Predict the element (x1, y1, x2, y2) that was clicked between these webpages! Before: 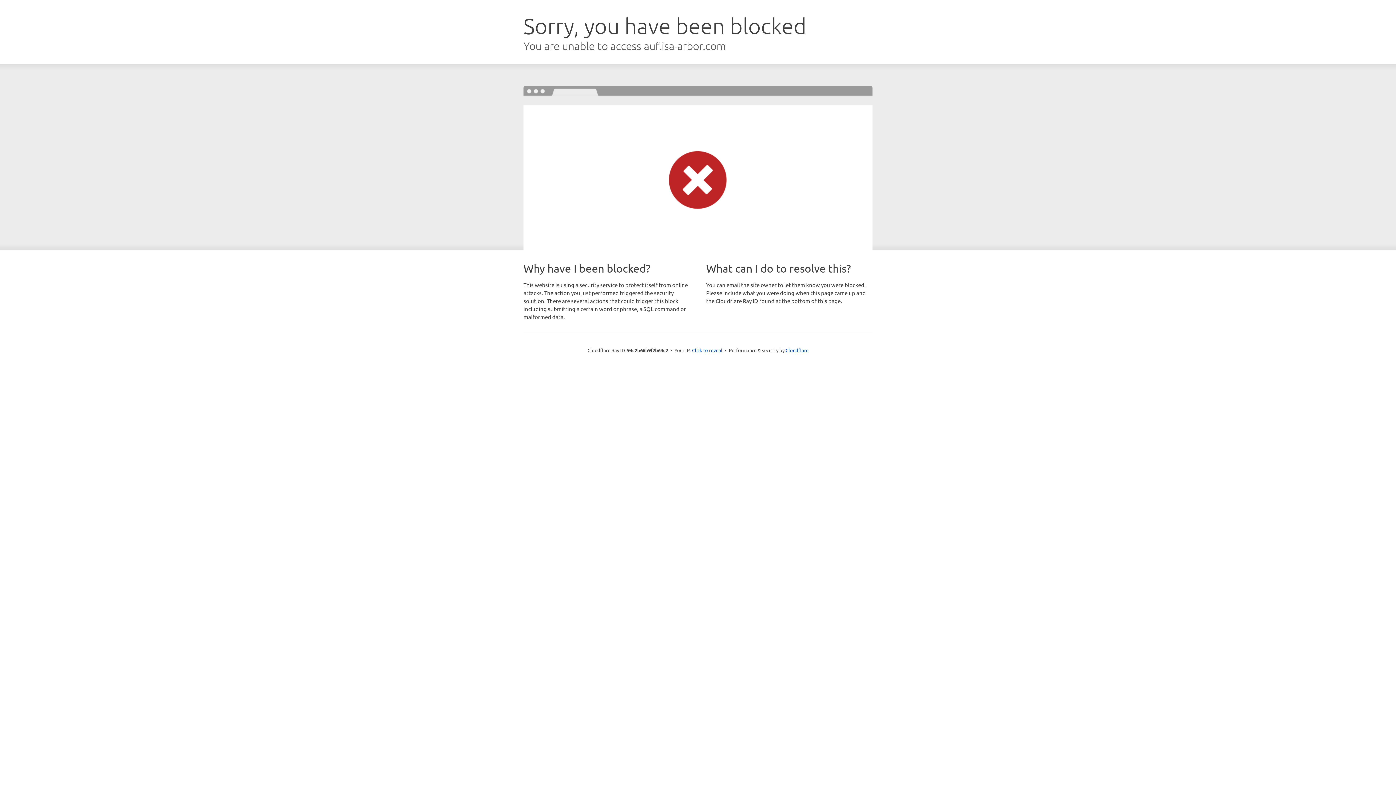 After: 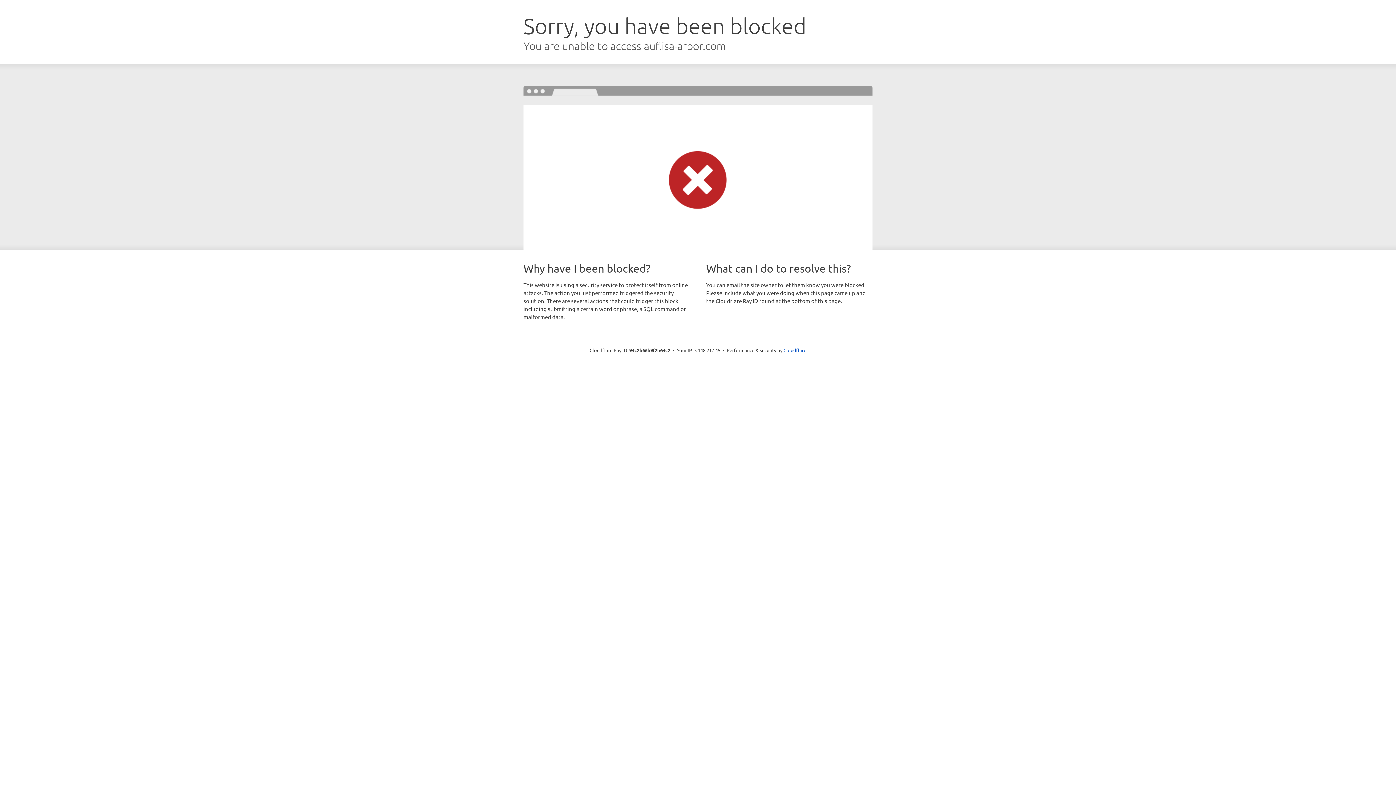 Action: label: Click to reveal bbox: (692, 346, 722, 353)